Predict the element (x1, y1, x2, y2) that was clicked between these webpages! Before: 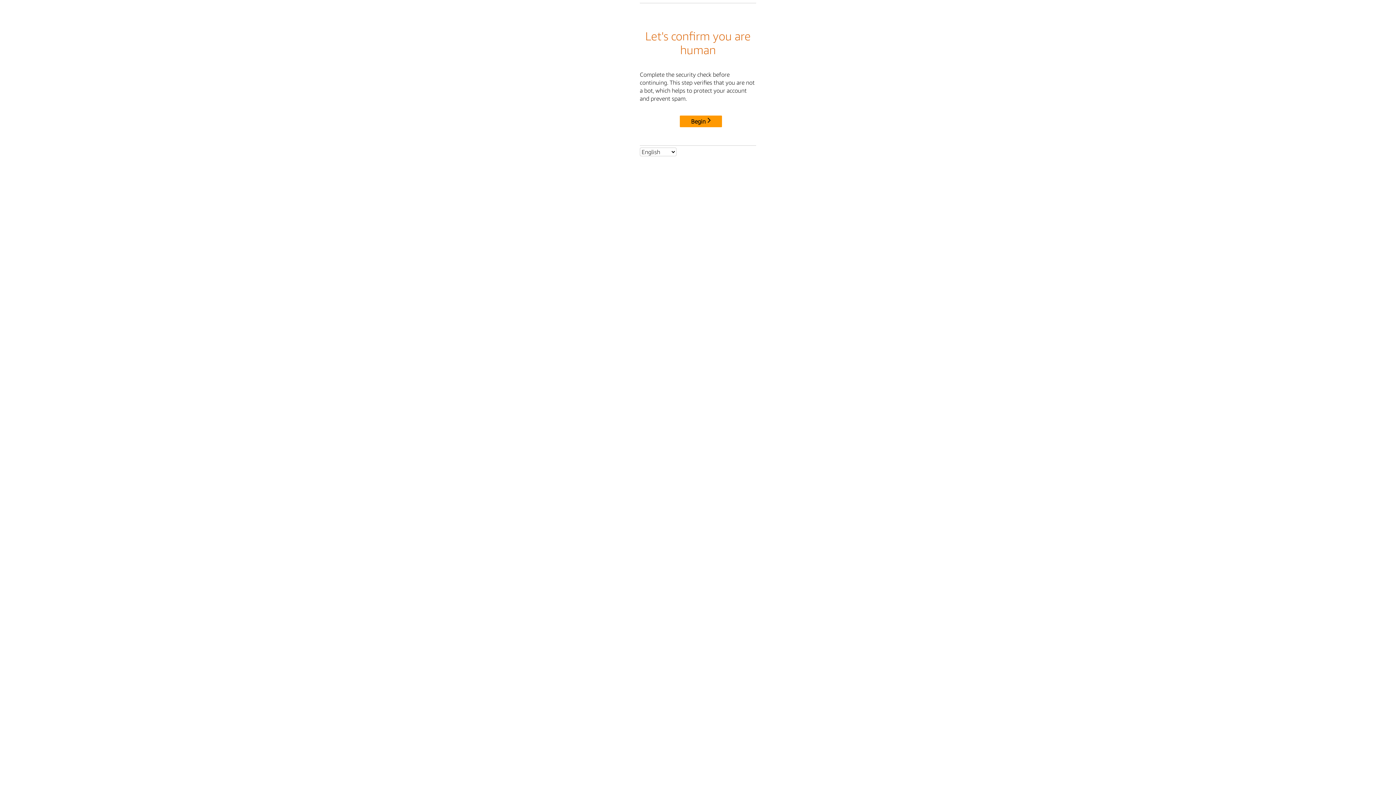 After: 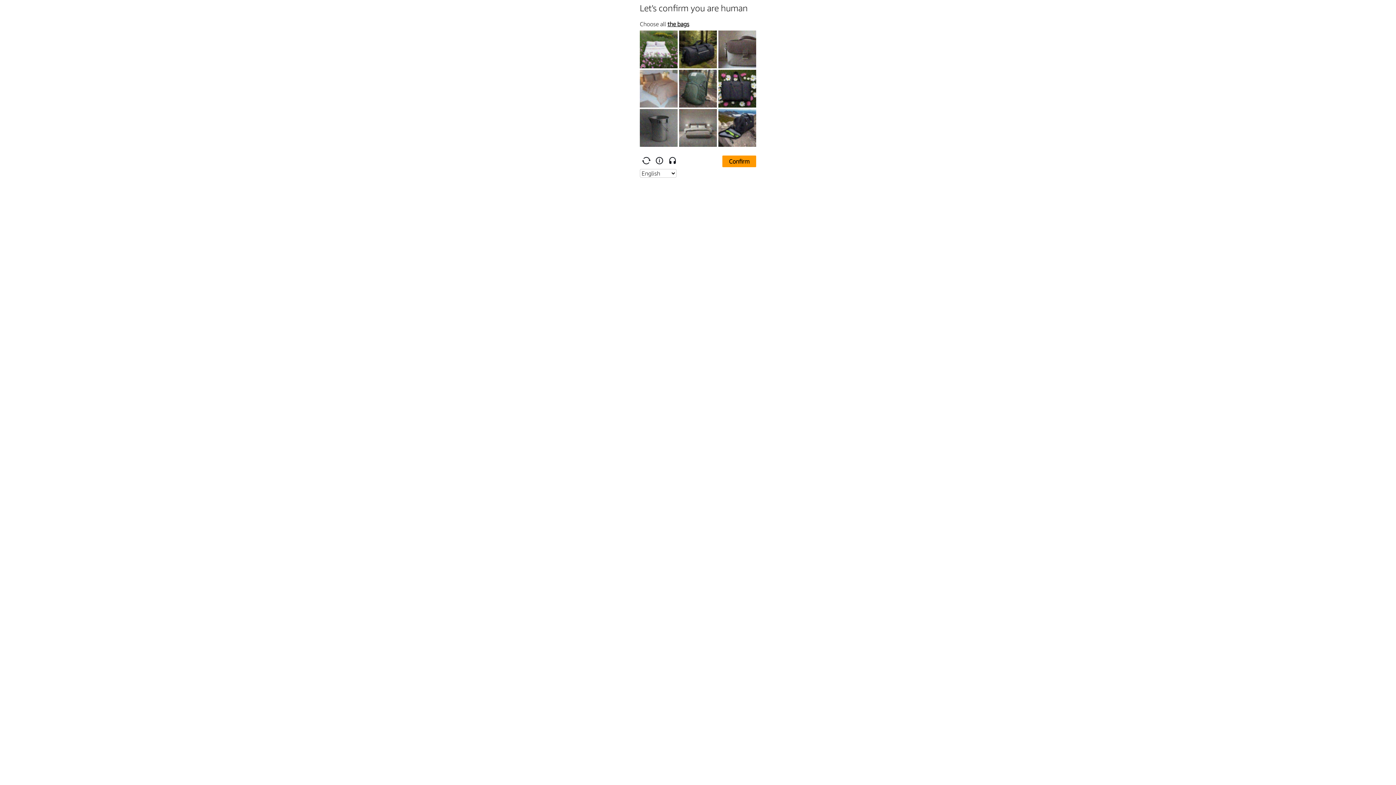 Action: label: Begin bbox: (680, 115, 722, 127)